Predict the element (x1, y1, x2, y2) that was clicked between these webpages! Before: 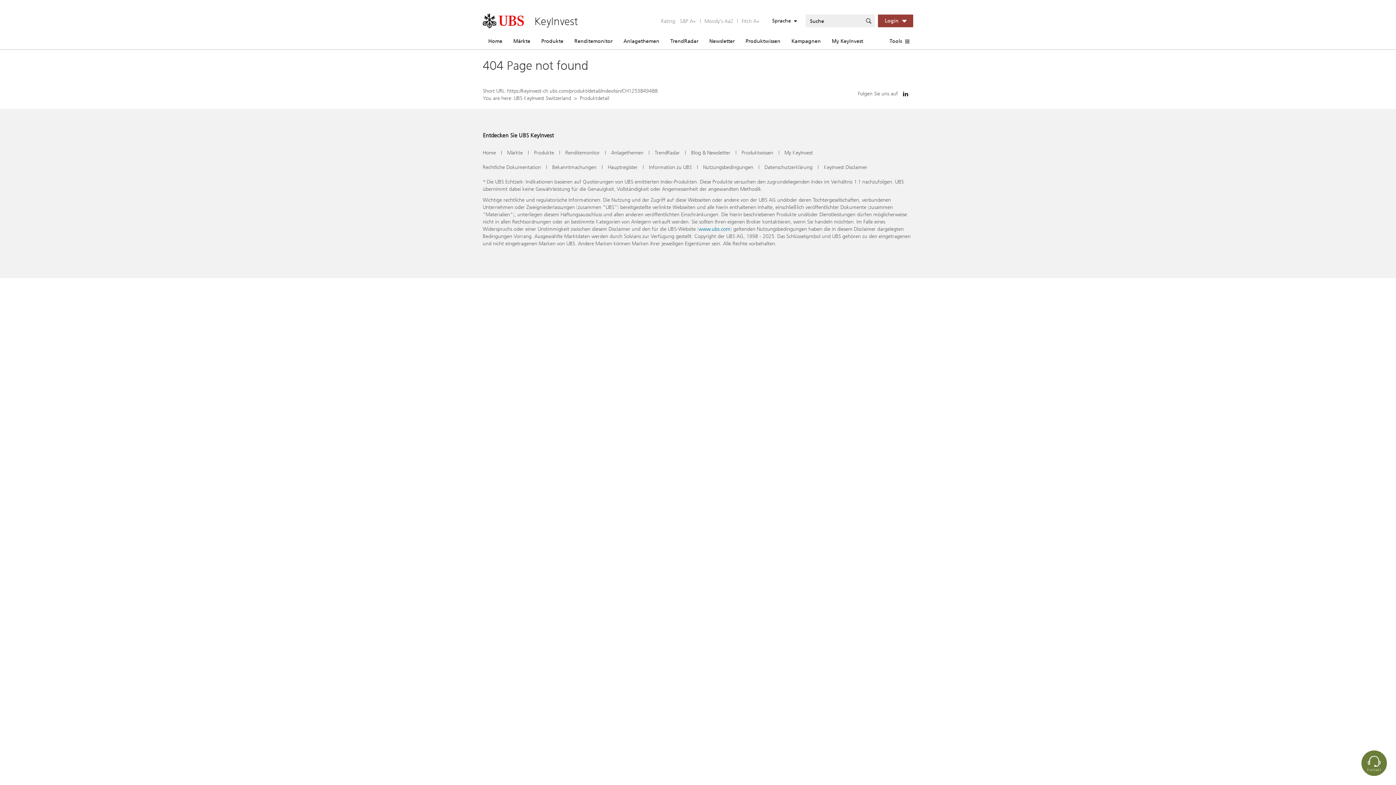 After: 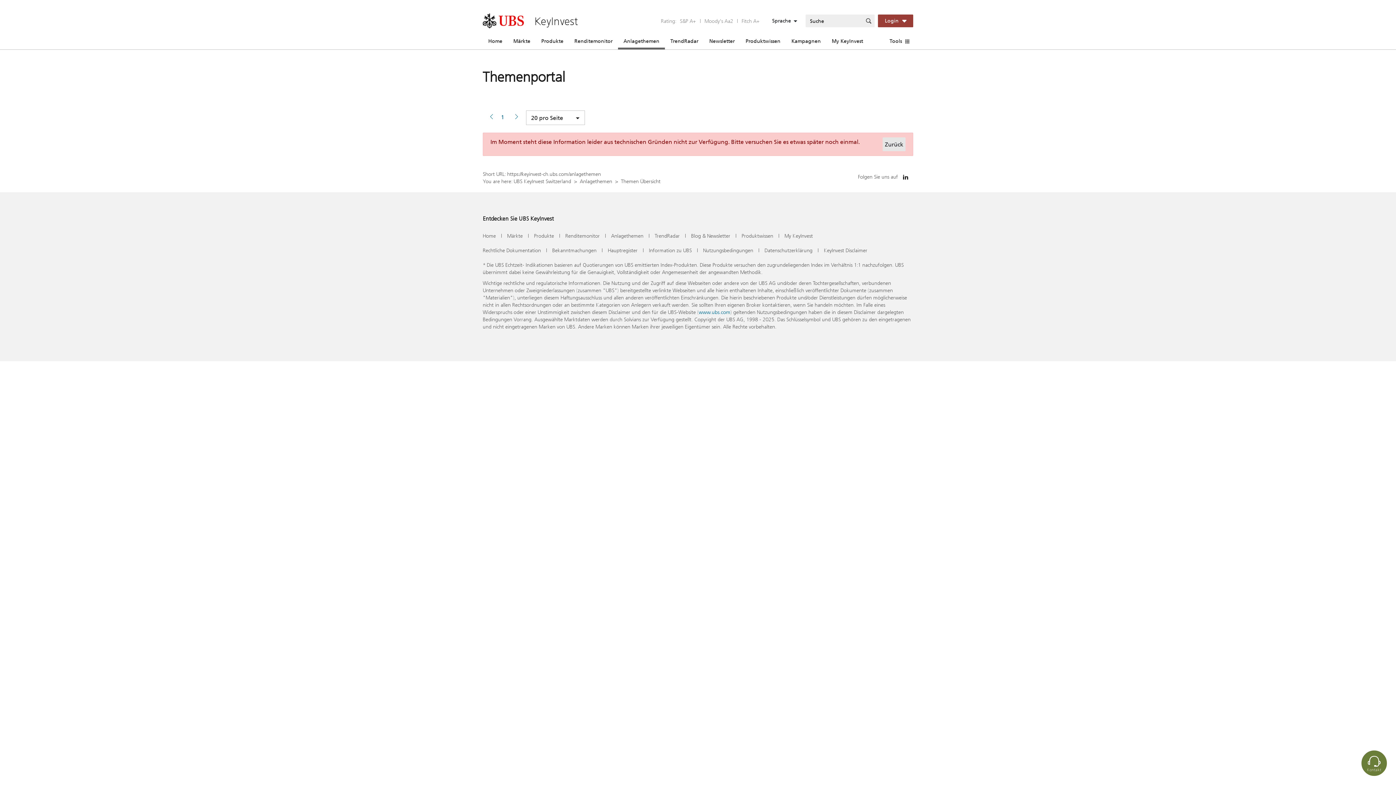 Action: bbox: (611, 149, 643, 156) label: Anlagethemen